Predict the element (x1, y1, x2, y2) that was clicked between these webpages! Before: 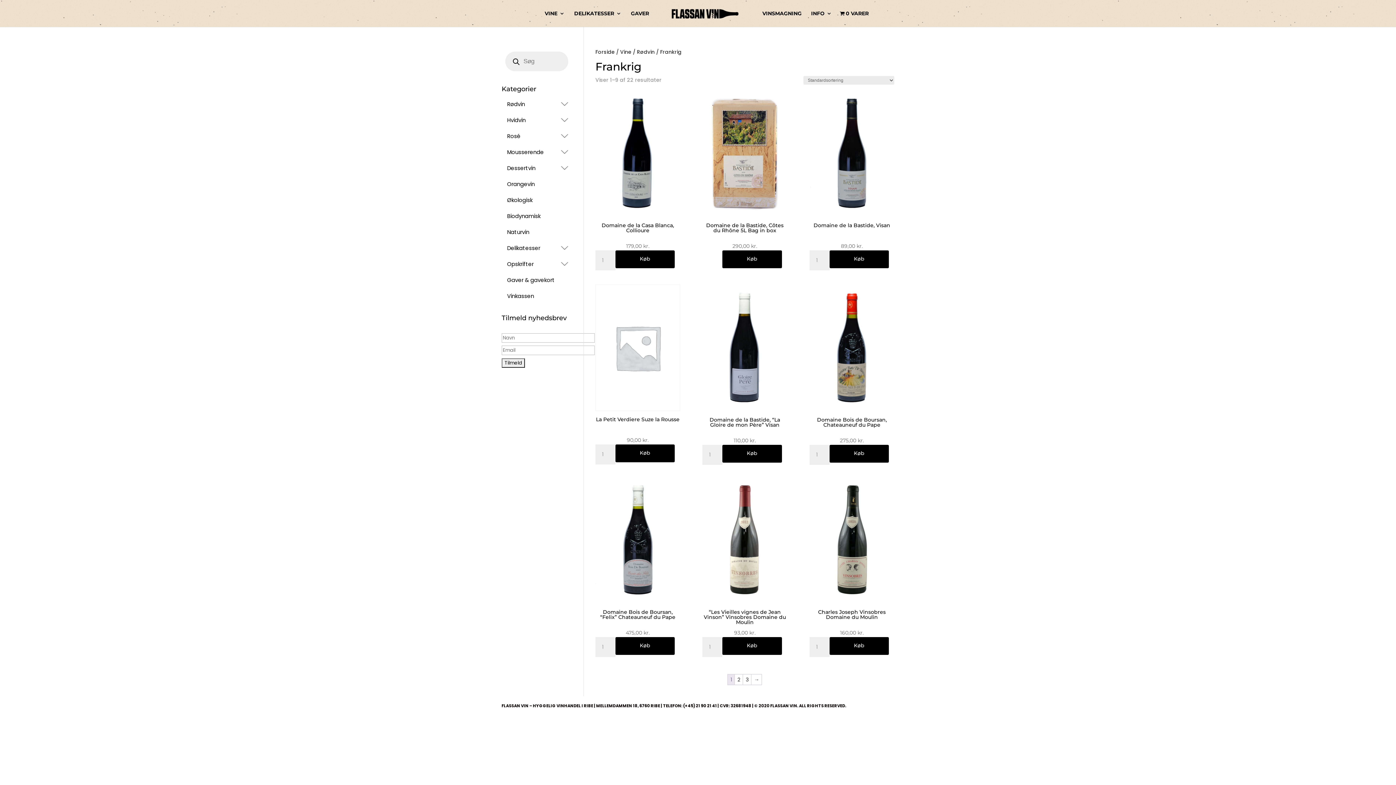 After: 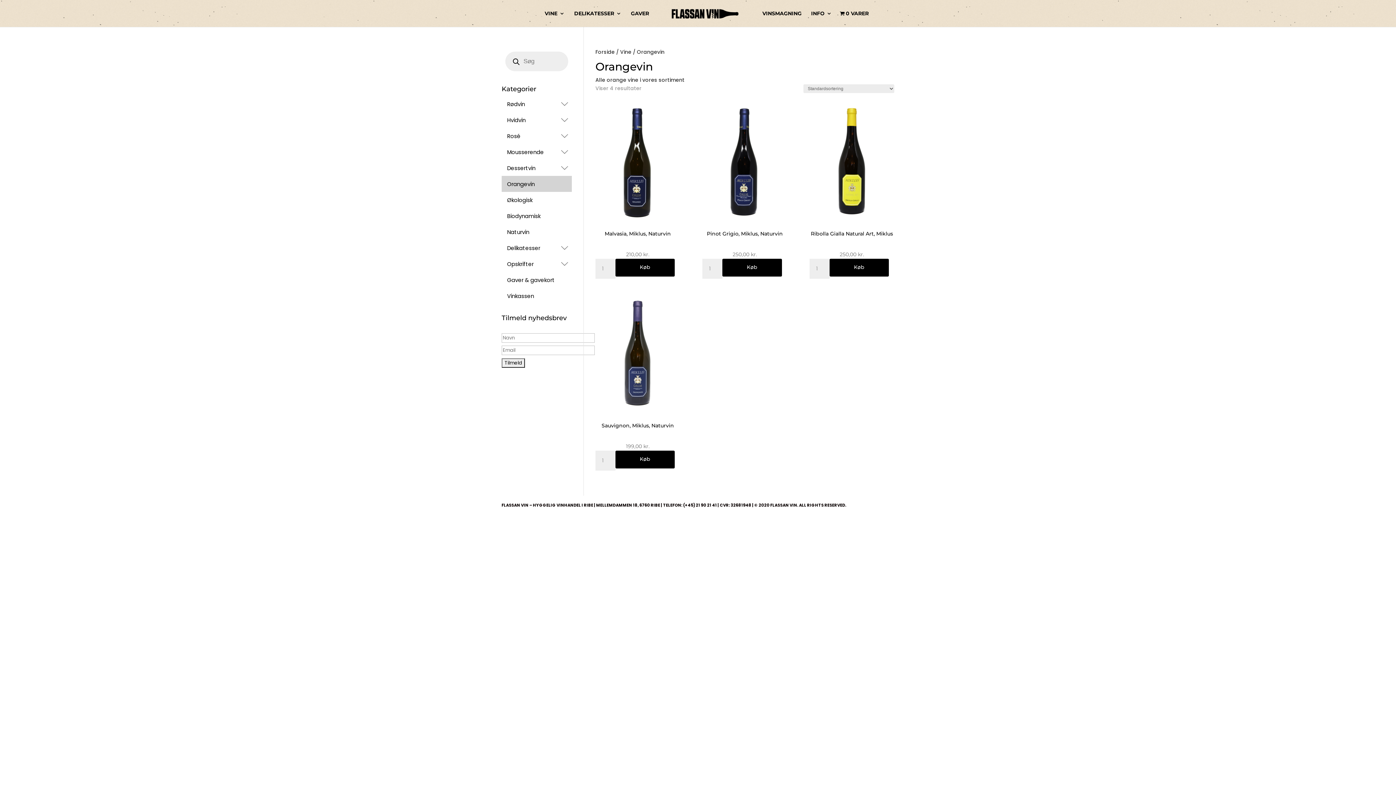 Action: bbox: (501, 176, 572, 192) label: Orangevin